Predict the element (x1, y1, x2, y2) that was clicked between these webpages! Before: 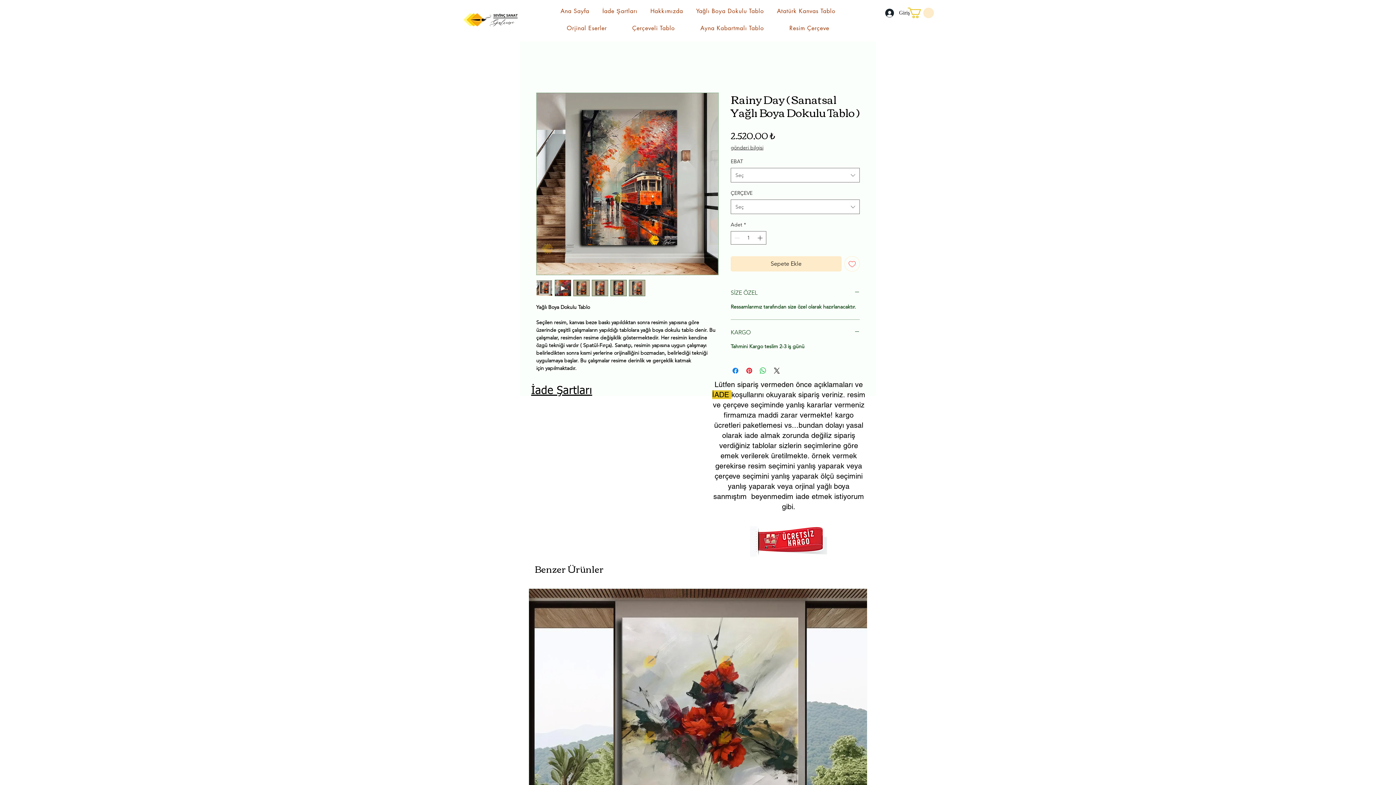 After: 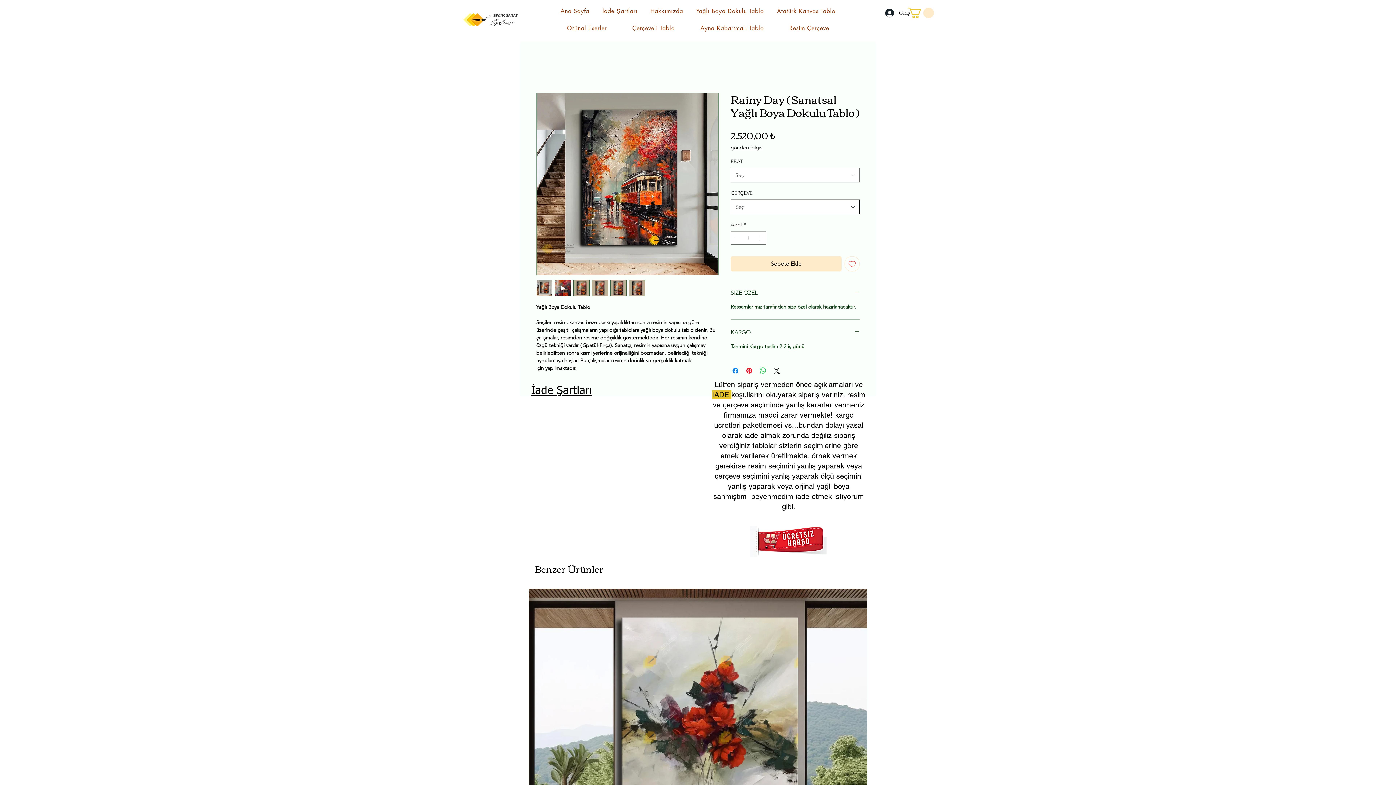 Action: label: Seç bbox: (730, 199, 860, 214)